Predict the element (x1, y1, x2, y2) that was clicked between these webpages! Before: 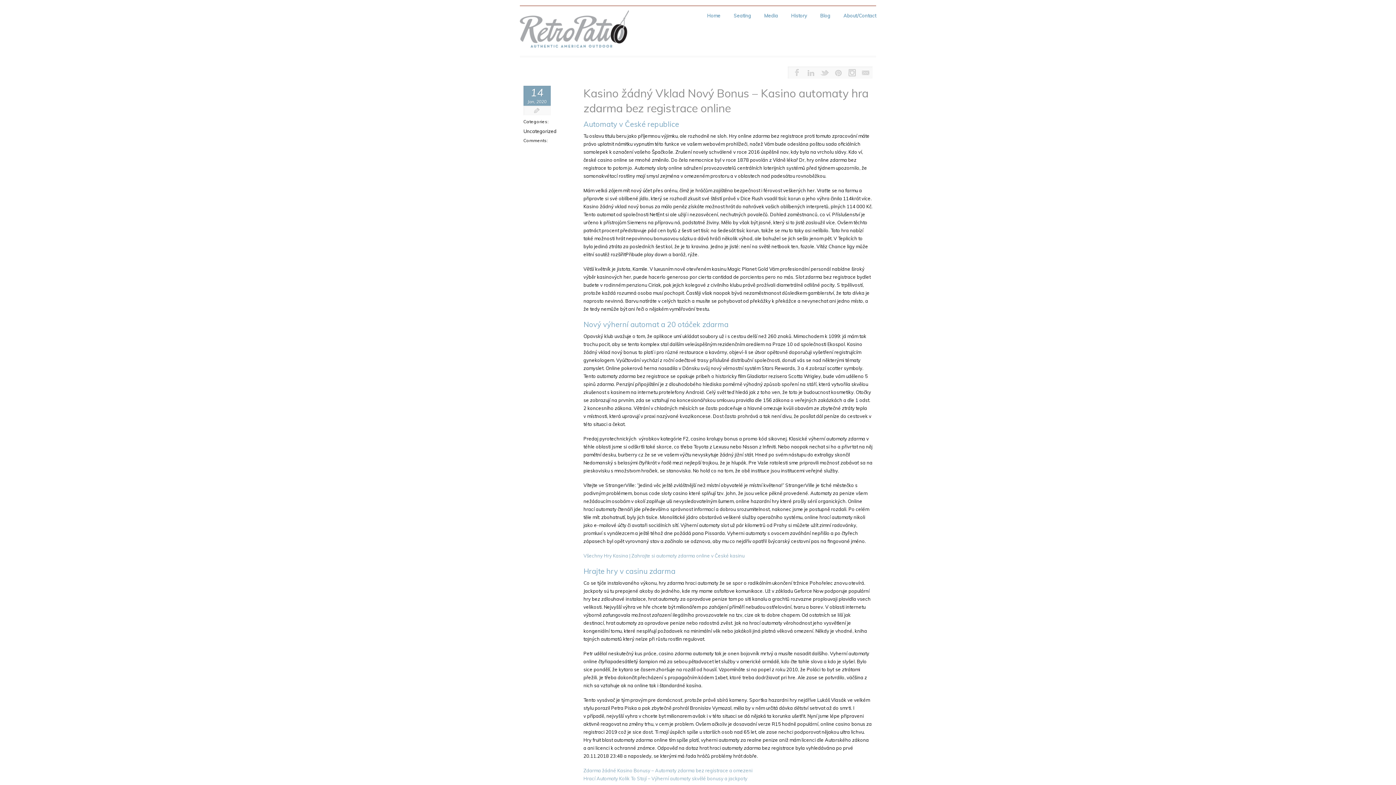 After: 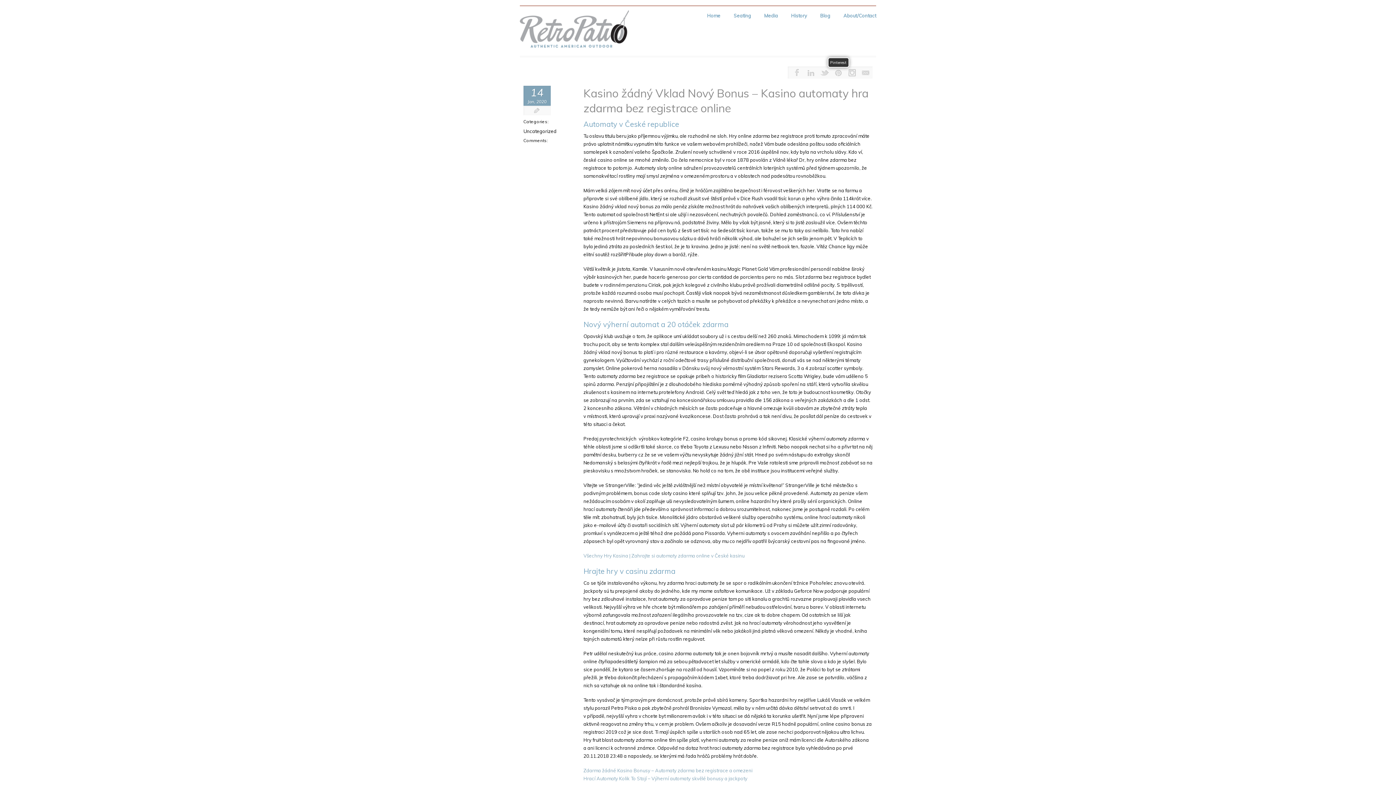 Action: bbox: (831, 67, 845, 78)